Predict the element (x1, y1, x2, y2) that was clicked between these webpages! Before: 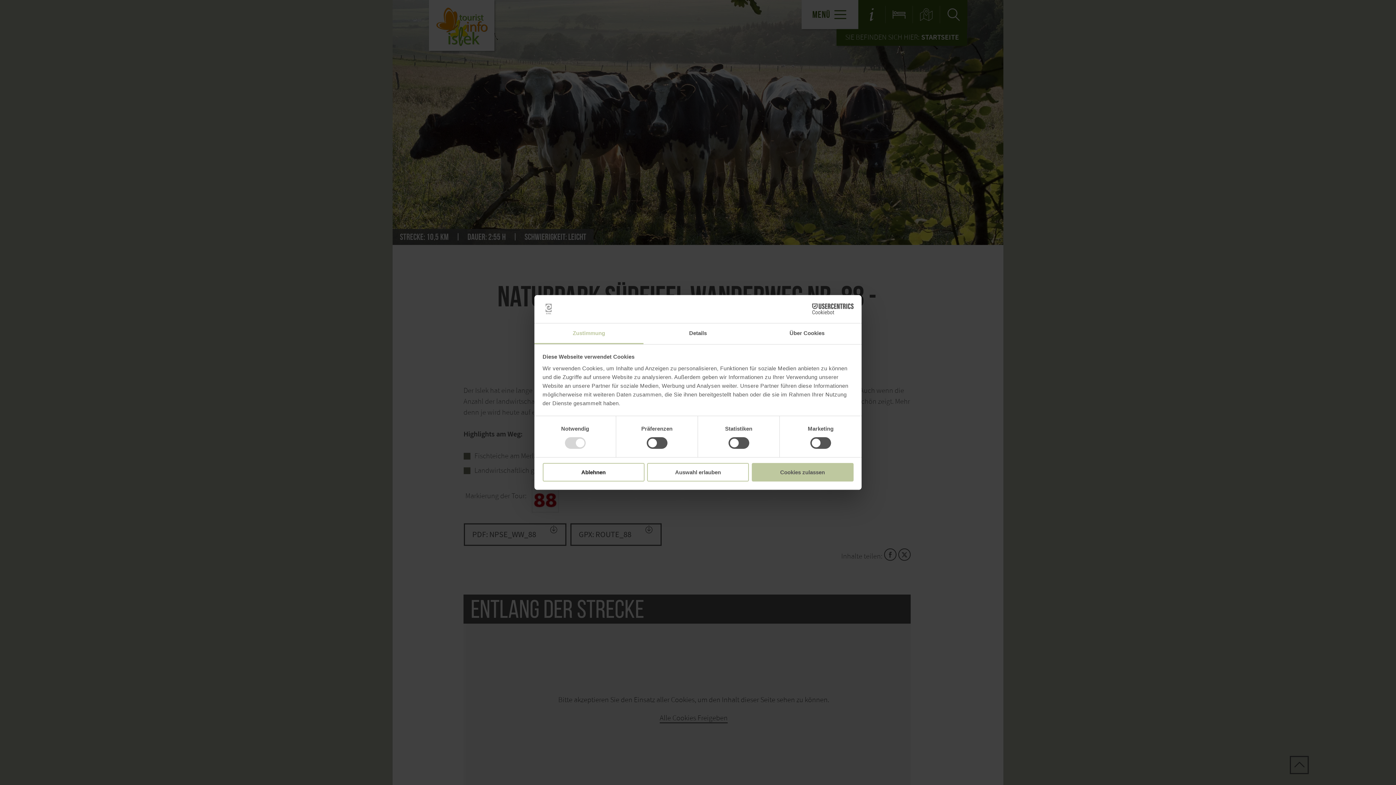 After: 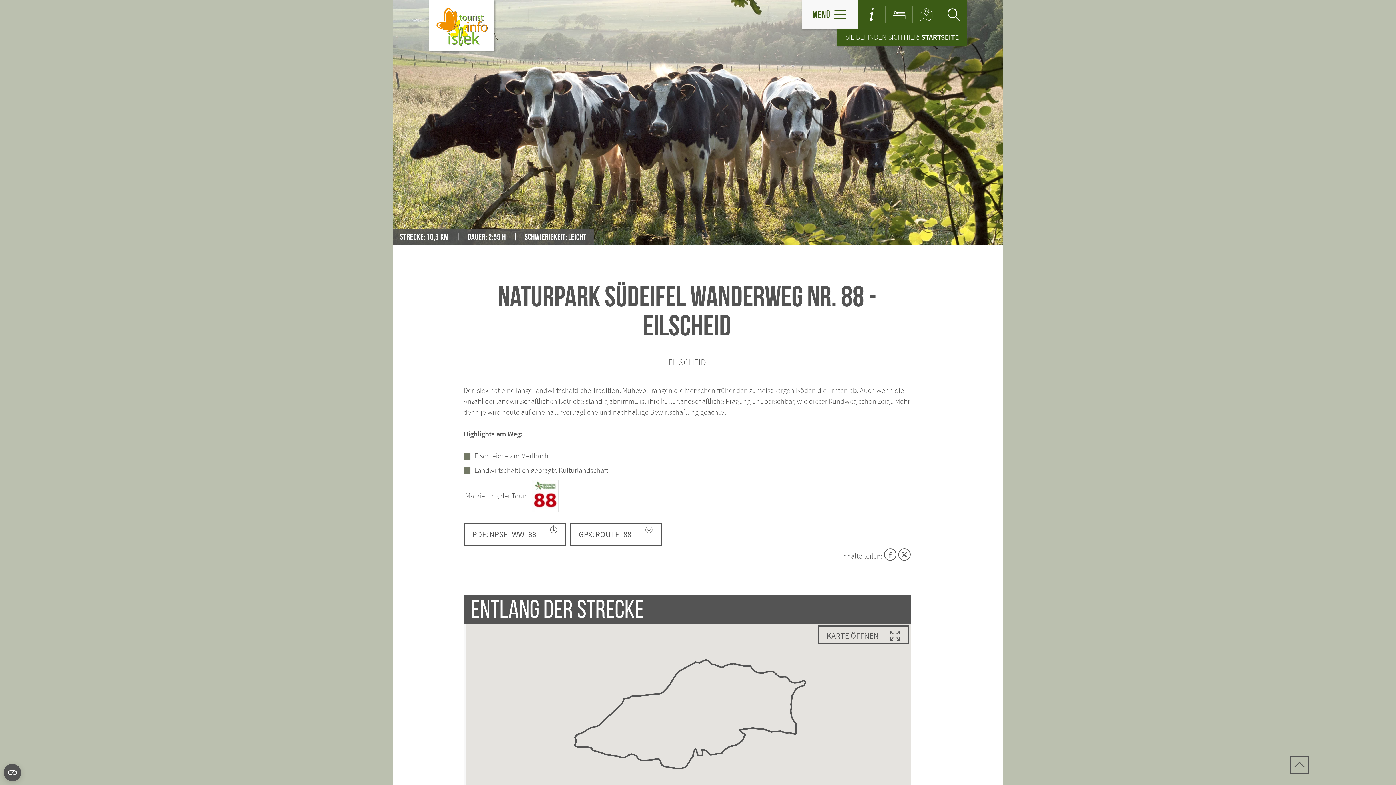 Action: label: Cookies zulassen bbox: (751, 463, 853, 481)